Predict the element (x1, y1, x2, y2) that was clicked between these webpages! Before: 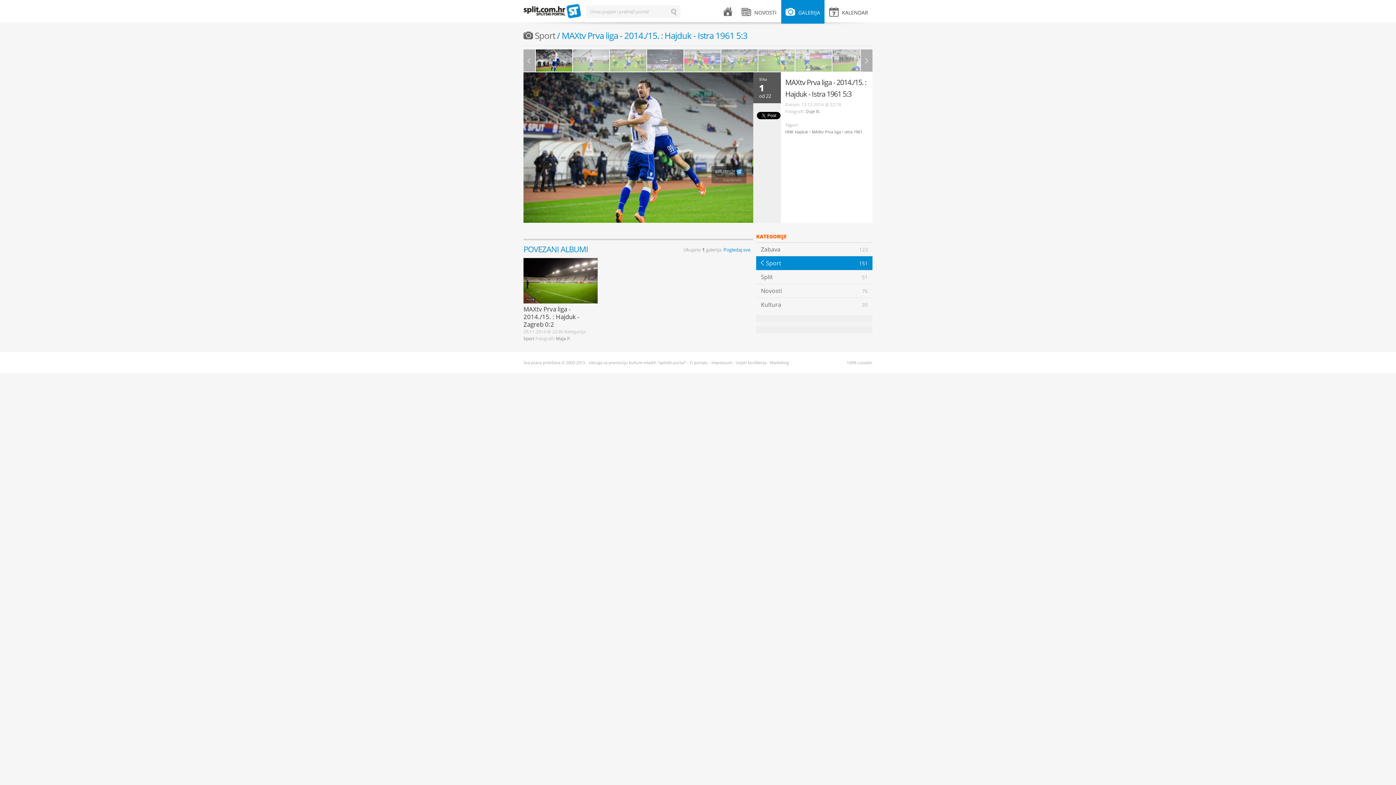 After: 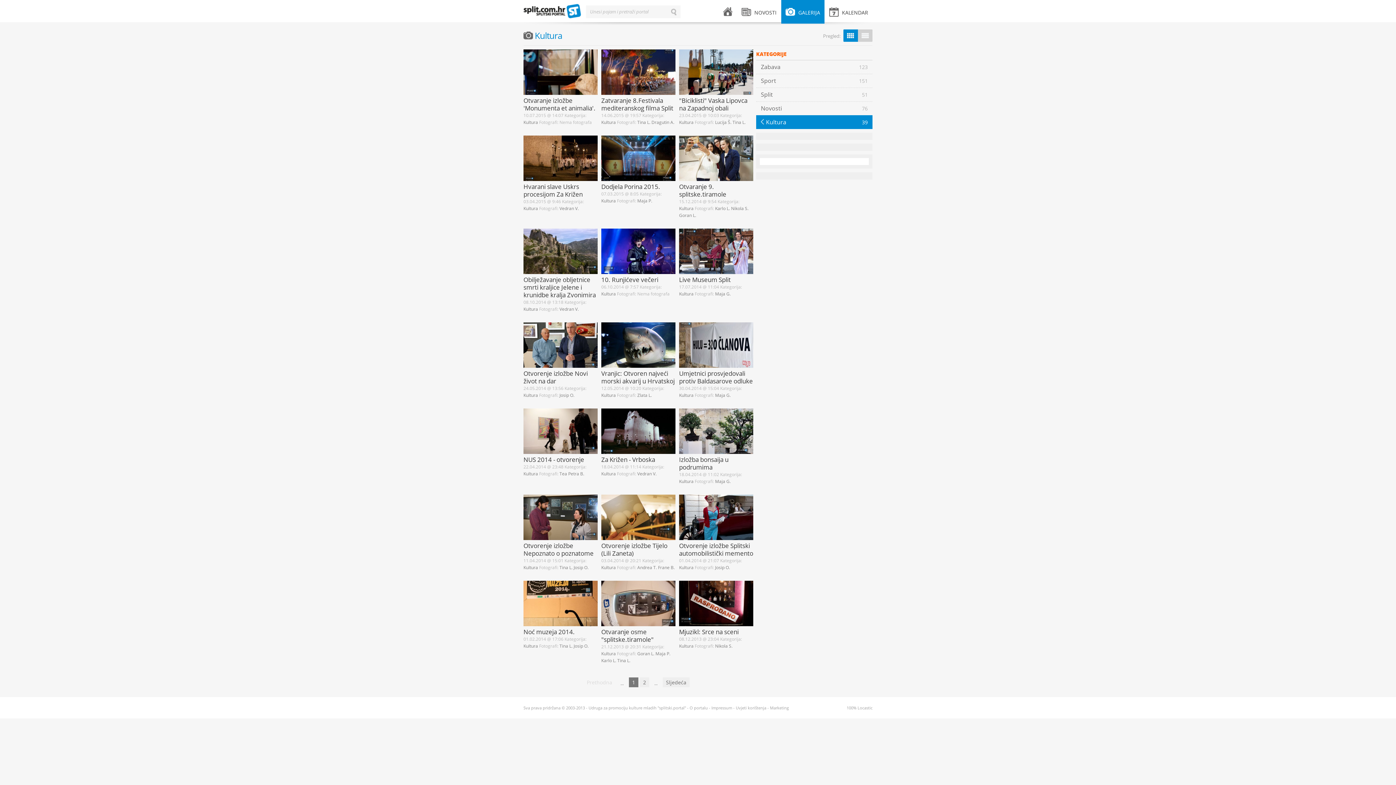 Action: bbox: (756, 297, 872, 311) label: Kultura
39